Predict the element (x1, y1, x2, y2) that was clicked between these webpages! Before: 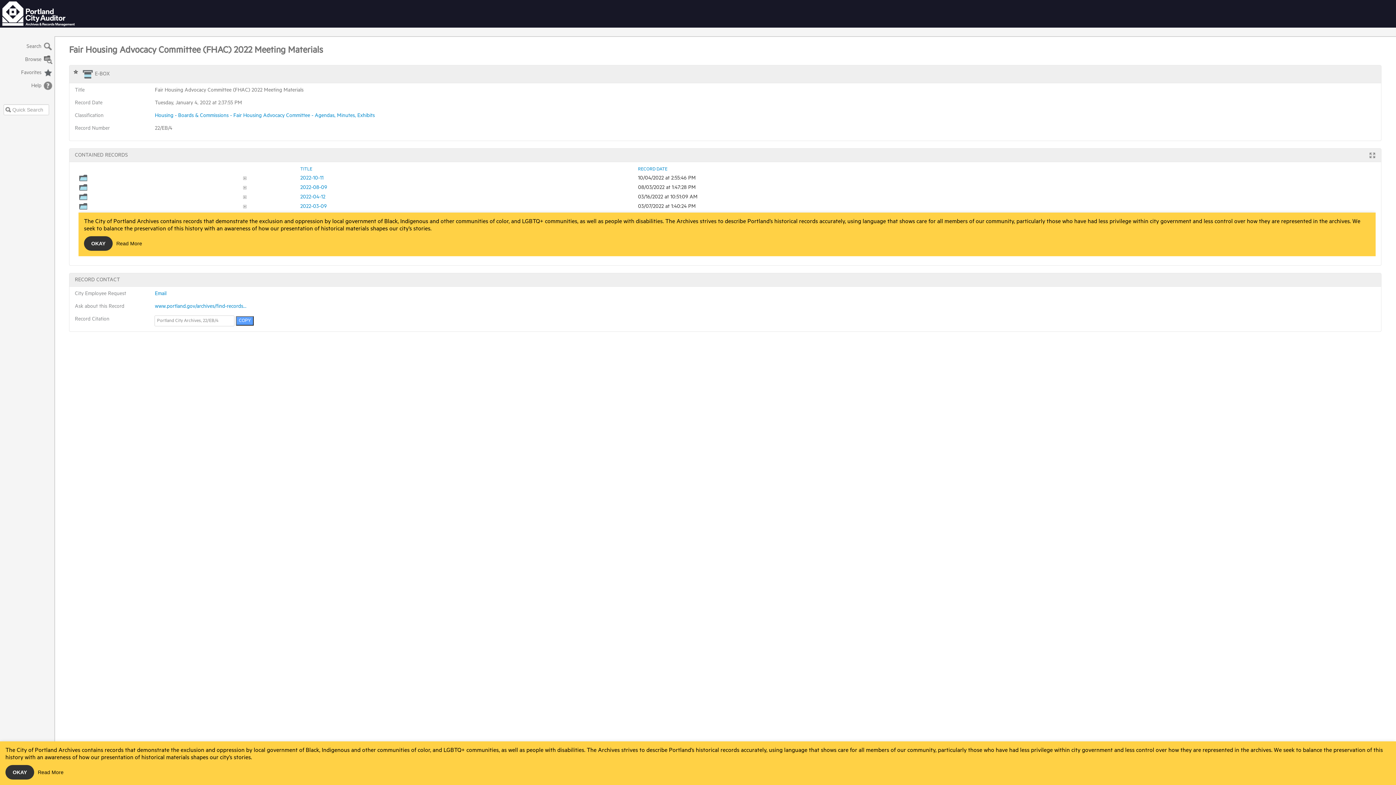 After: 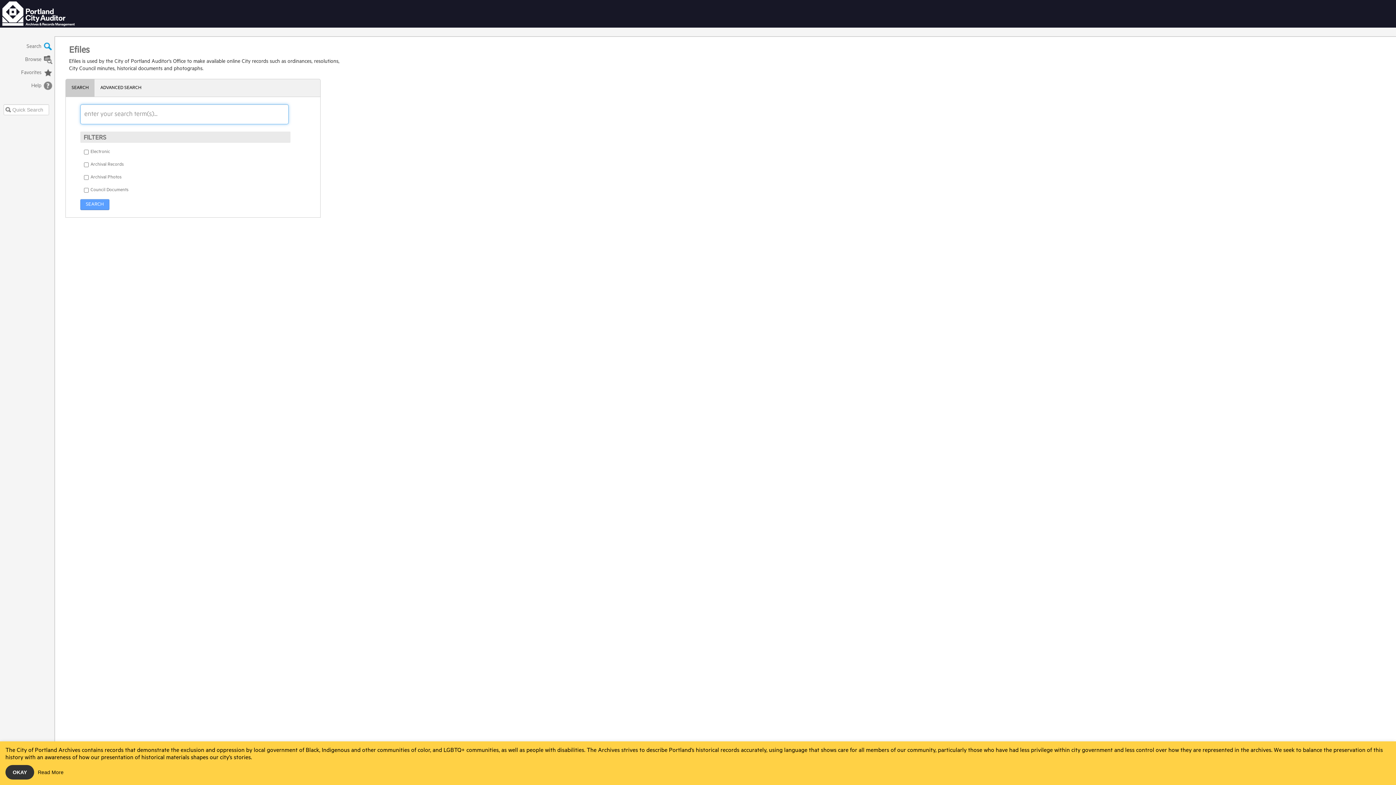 Action: bbox: (-1, 40, 53, 53) label: Search